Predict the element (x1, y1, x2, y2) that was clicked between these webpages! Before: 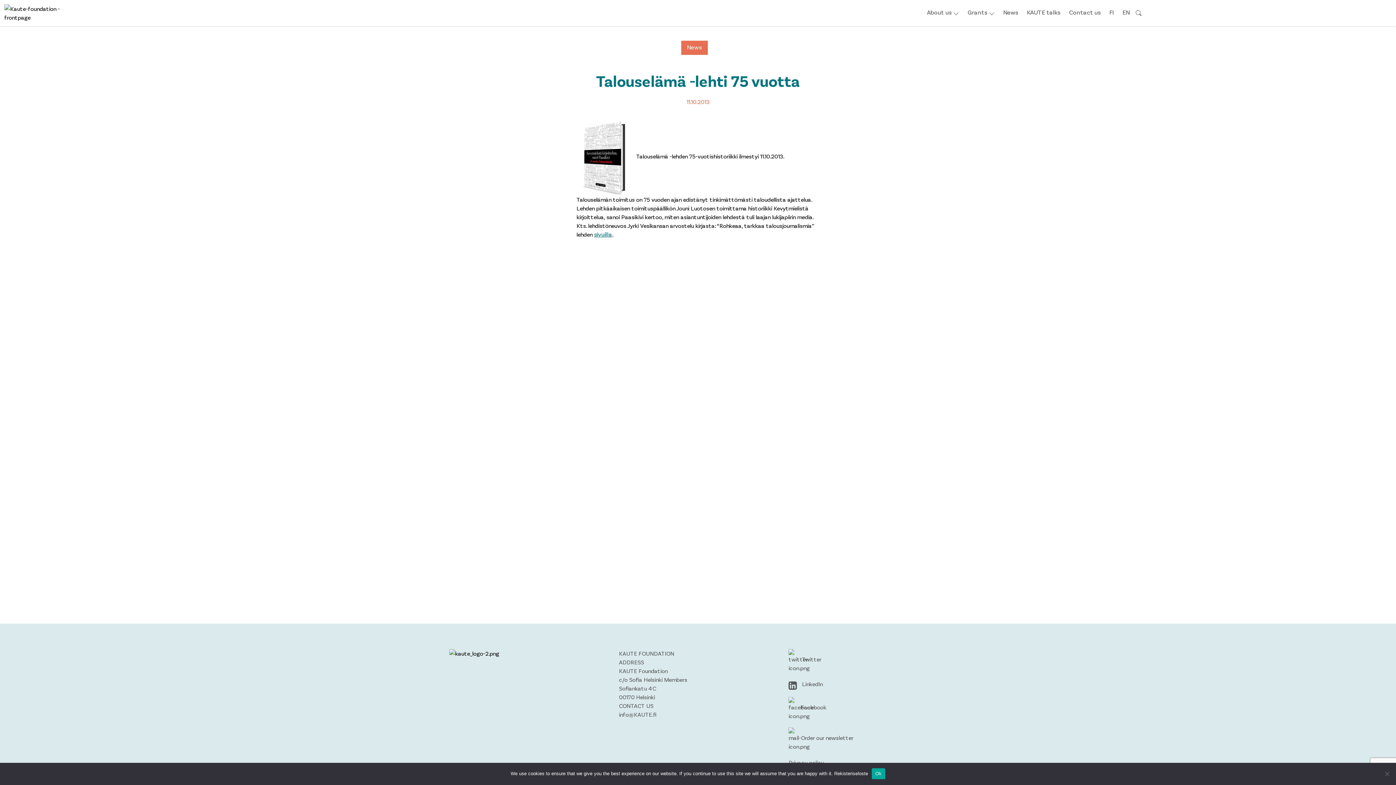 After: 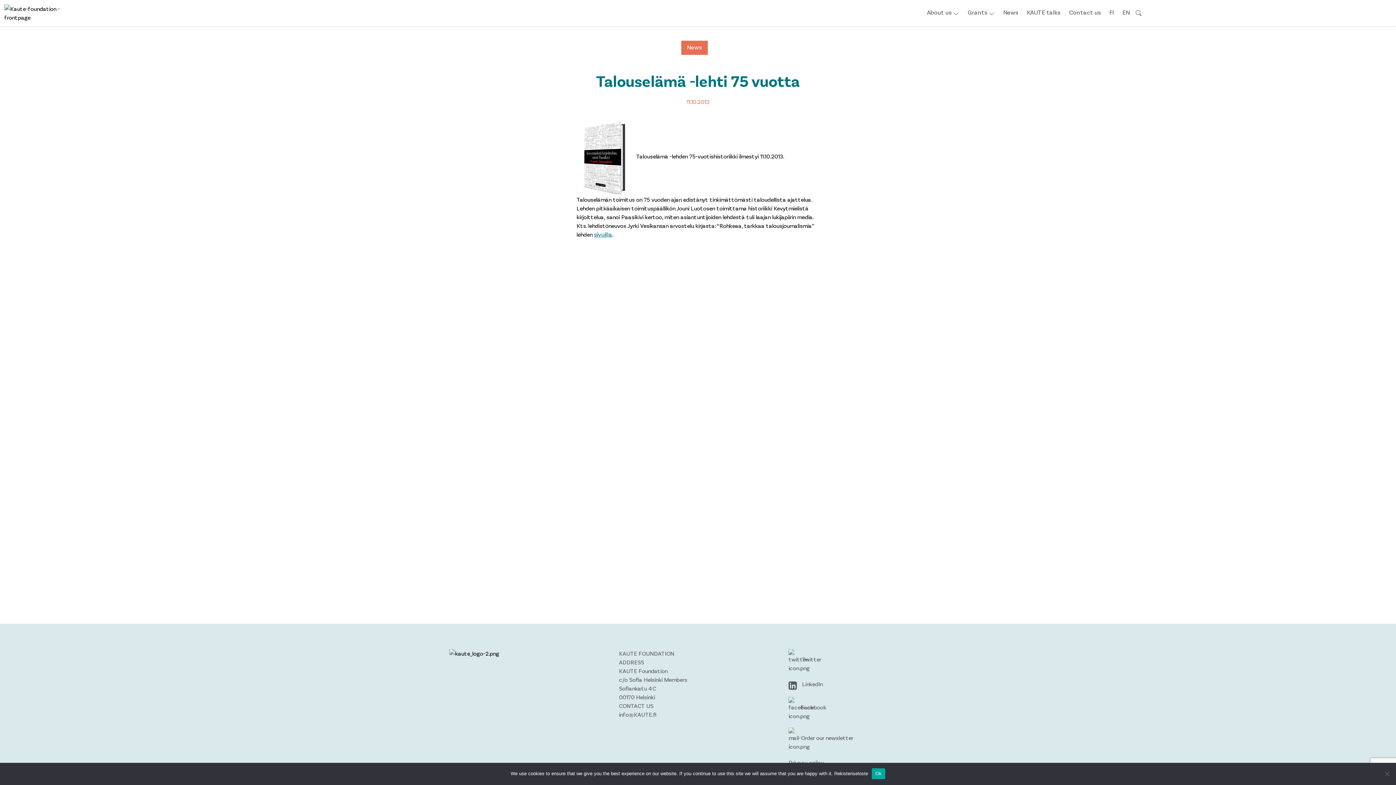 Action: label: Rekisteriseloste bbox: (834, 771, 868, 776)